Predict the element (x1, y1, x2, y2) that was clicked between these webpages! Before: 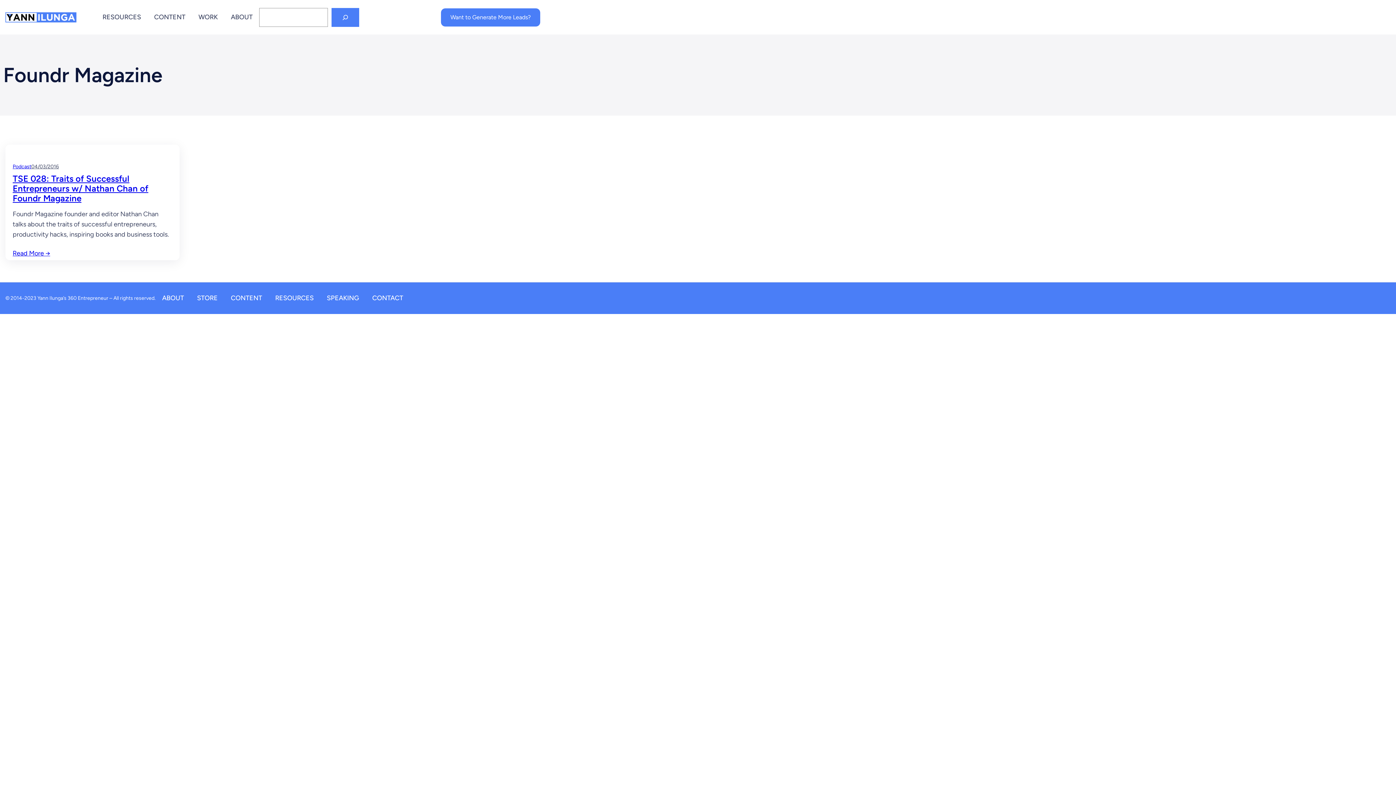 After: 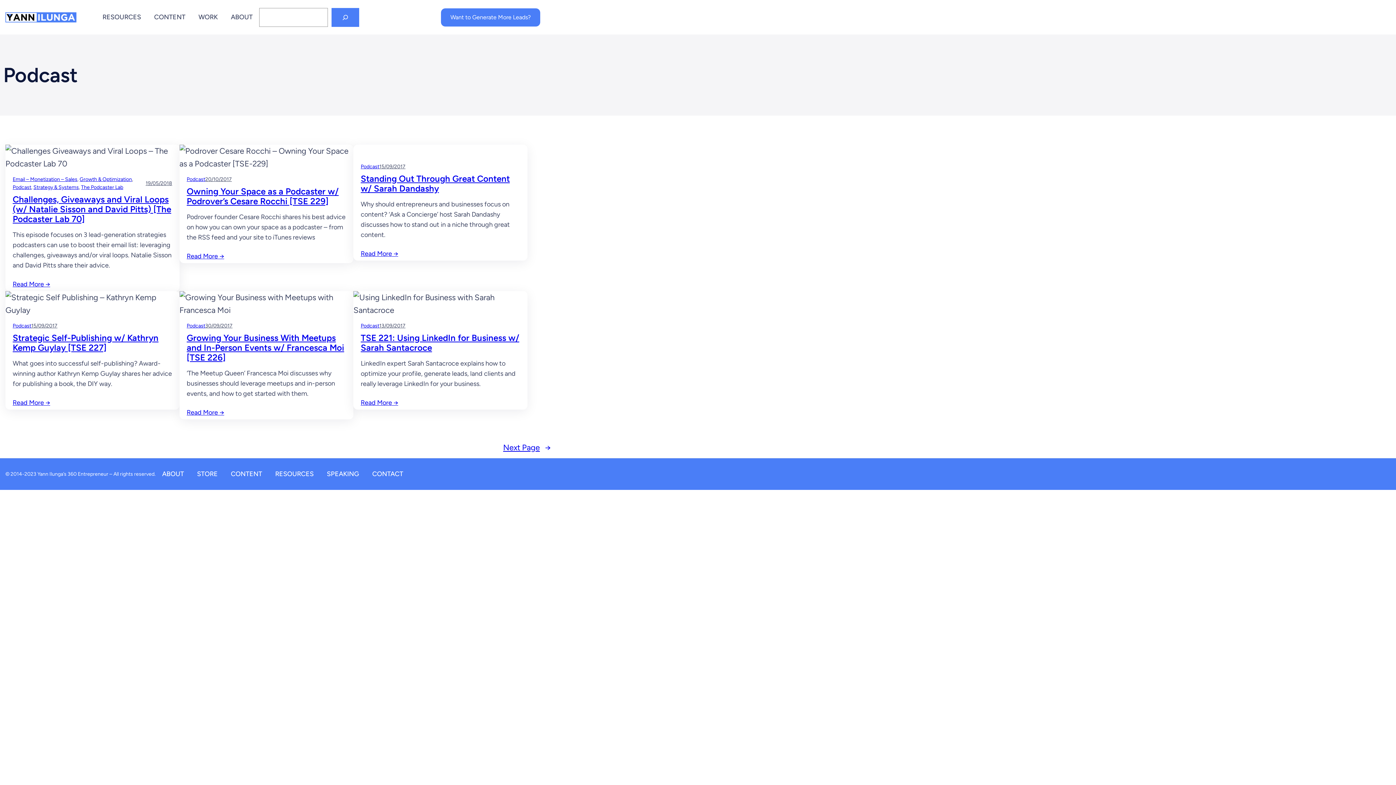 Action: label: Podcast bbox: (12, 163, 31, 169)